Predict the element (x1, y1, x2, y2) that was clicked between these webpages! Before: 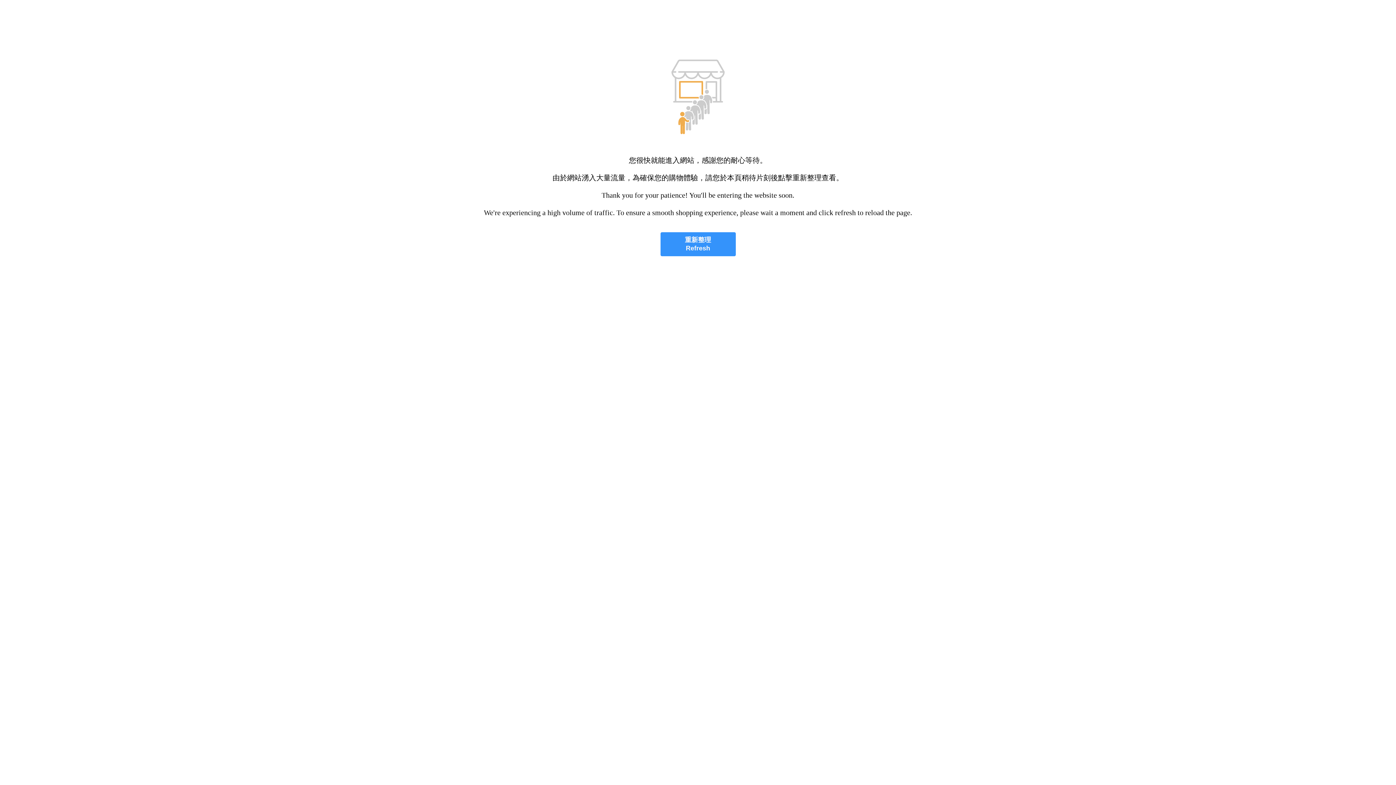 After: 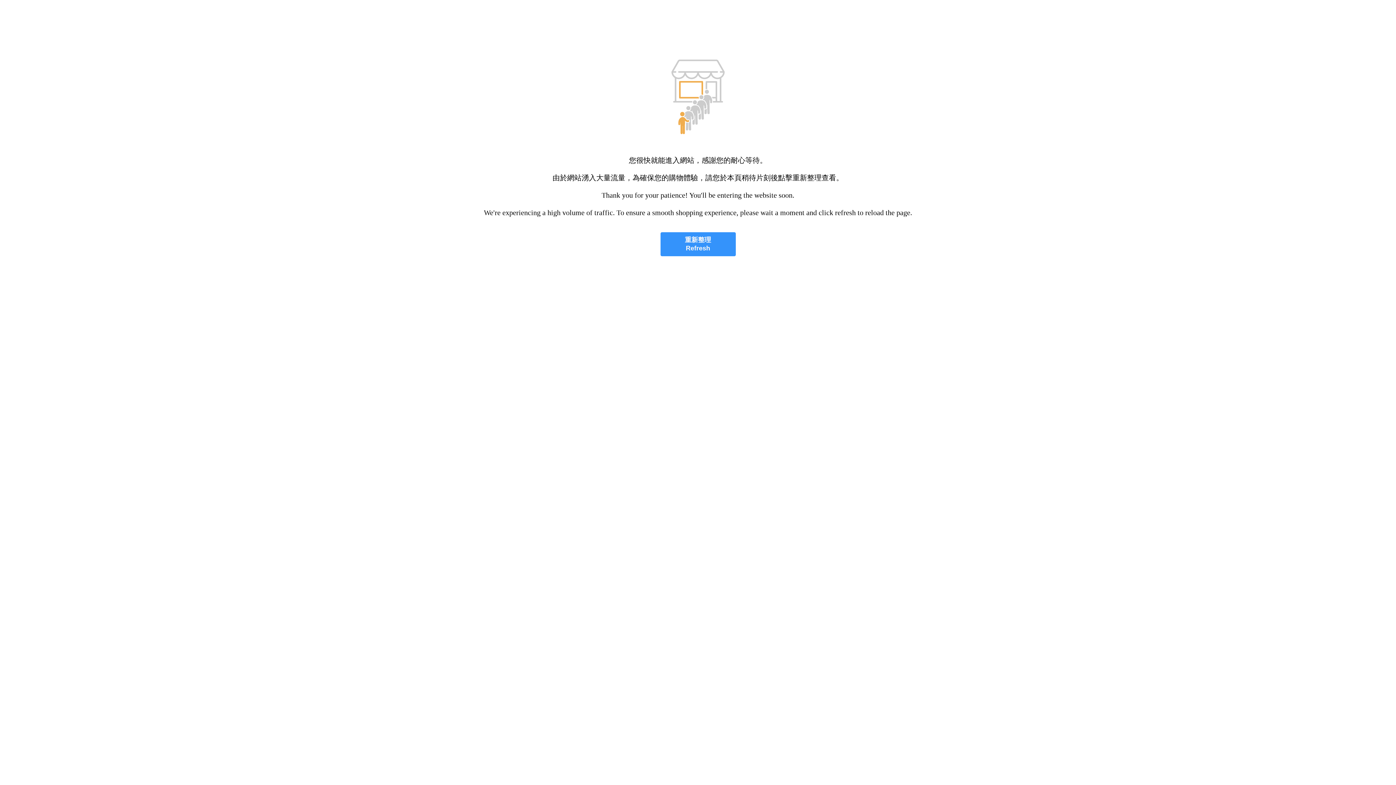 Action: bbox: (660, 232, 735, 256) label: 重新整理
Refresh